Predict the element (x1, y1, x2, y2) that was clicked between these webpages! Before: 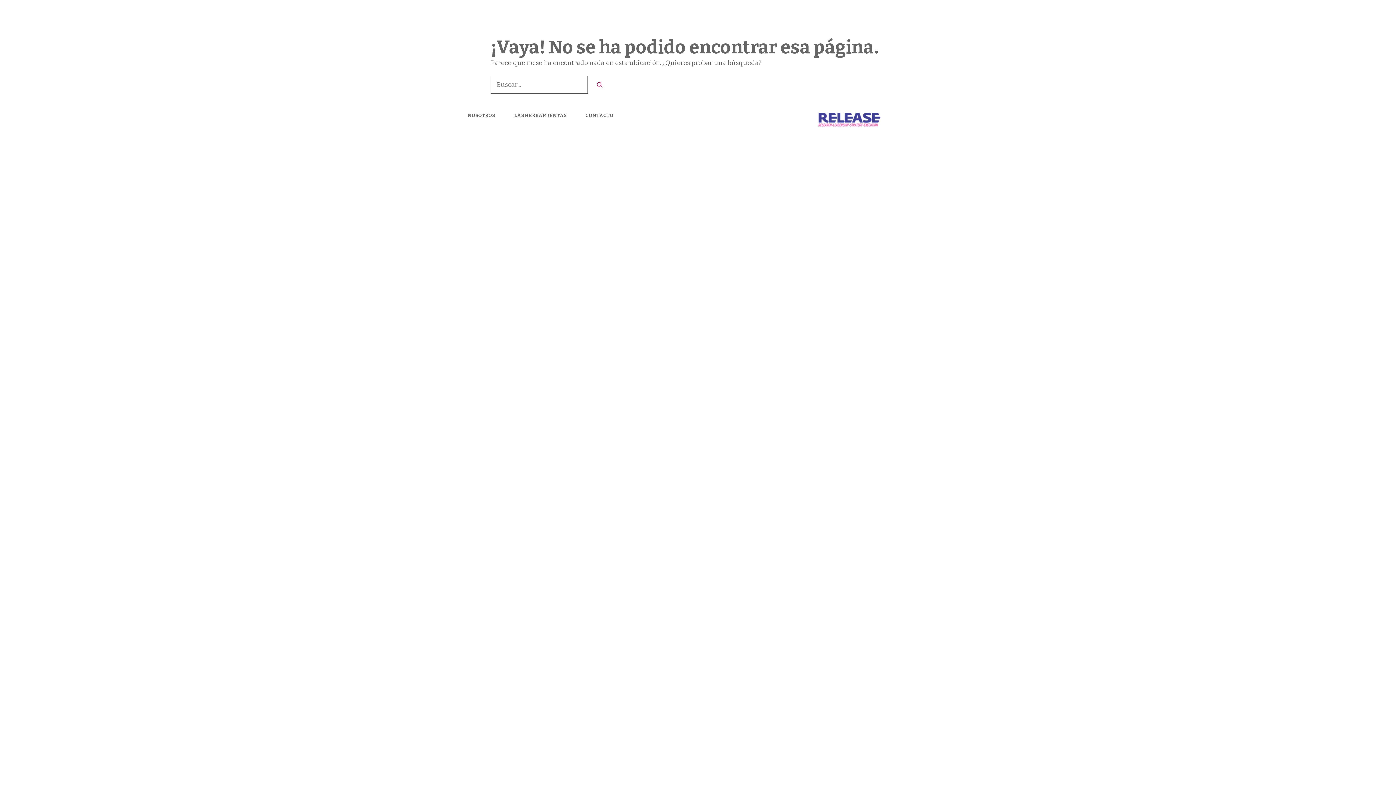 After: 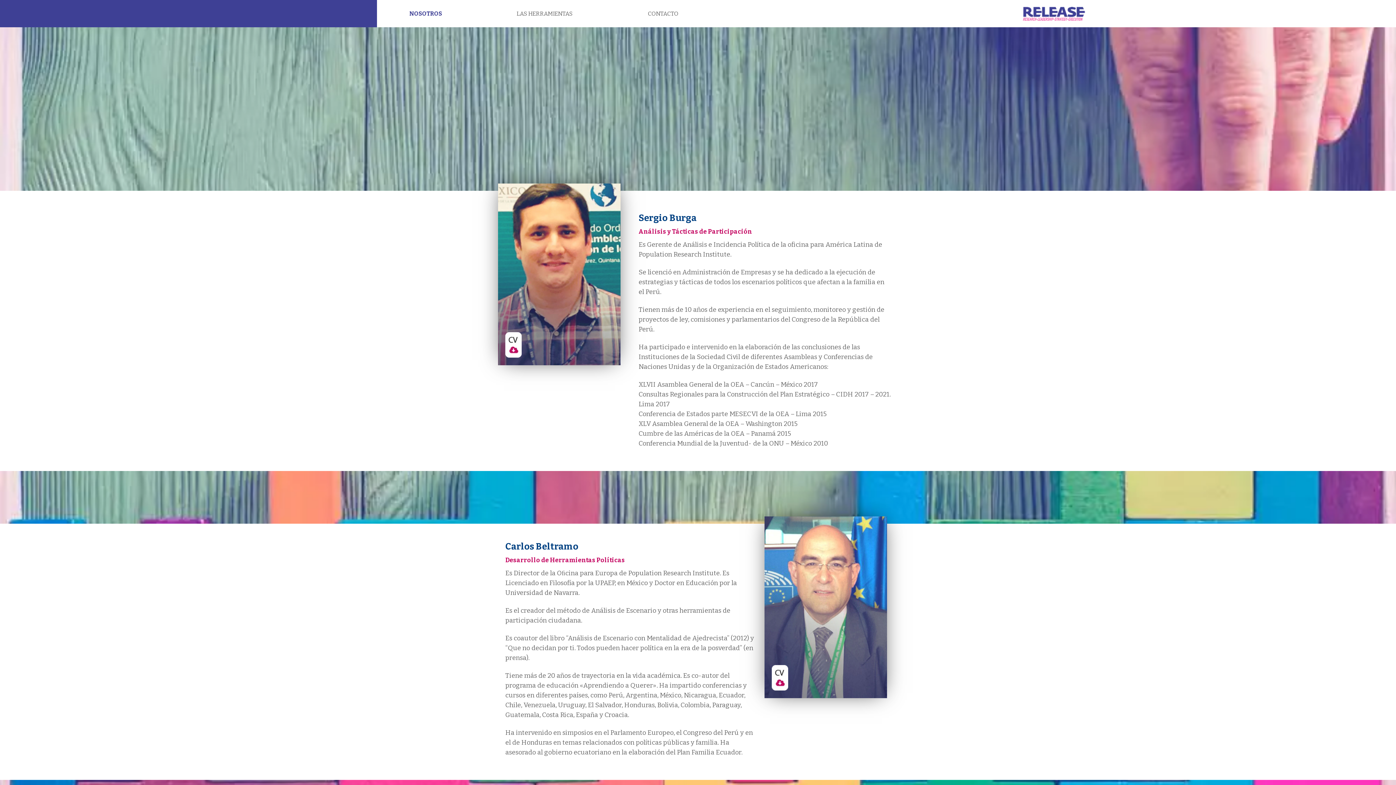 Action: label: Nosotros bbox: (1230, 7, 1269, 29)